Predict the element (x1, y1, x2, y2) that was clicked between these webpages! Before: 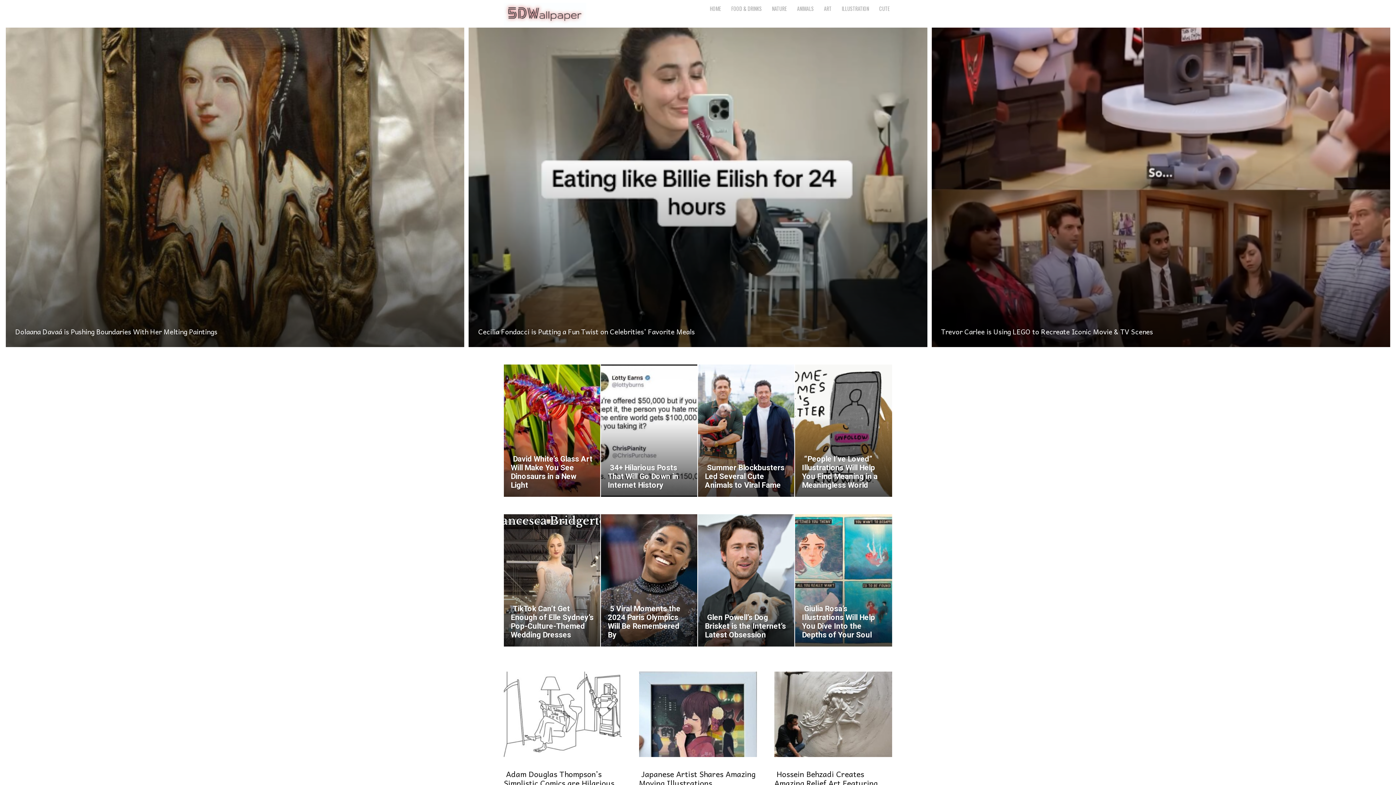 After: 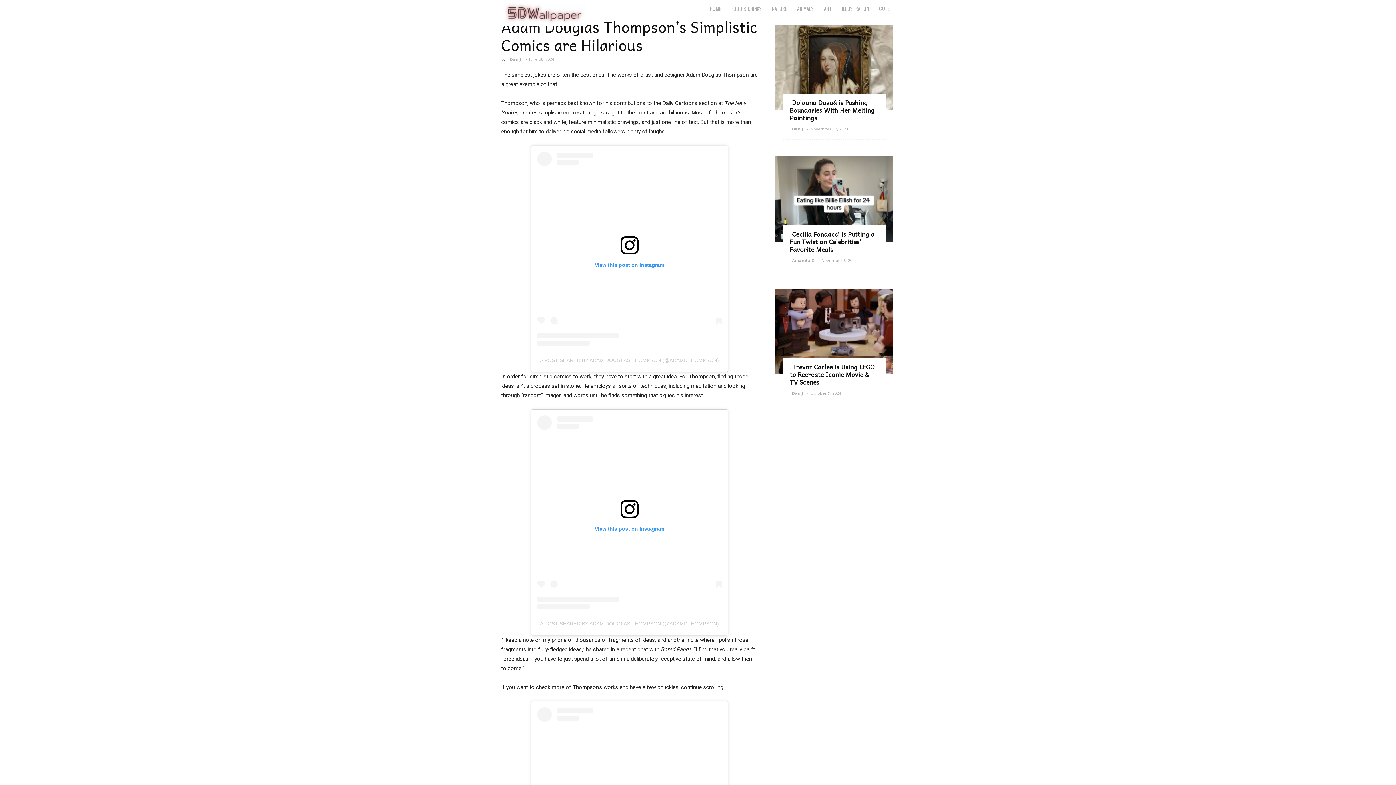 Action: bbox: (504, 766, 616, 790) label: Adam Douglas Thompson’s Simplistic Comics are Hilarious